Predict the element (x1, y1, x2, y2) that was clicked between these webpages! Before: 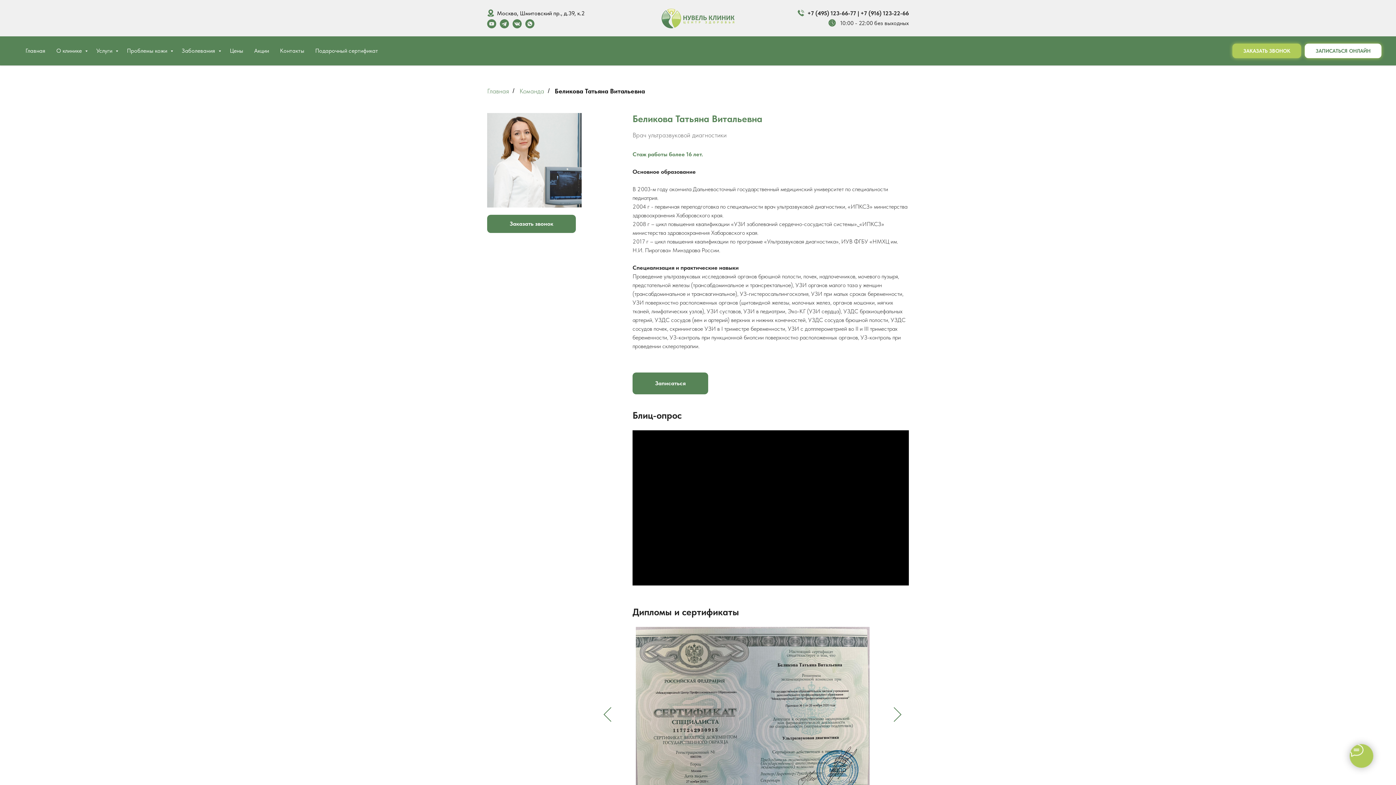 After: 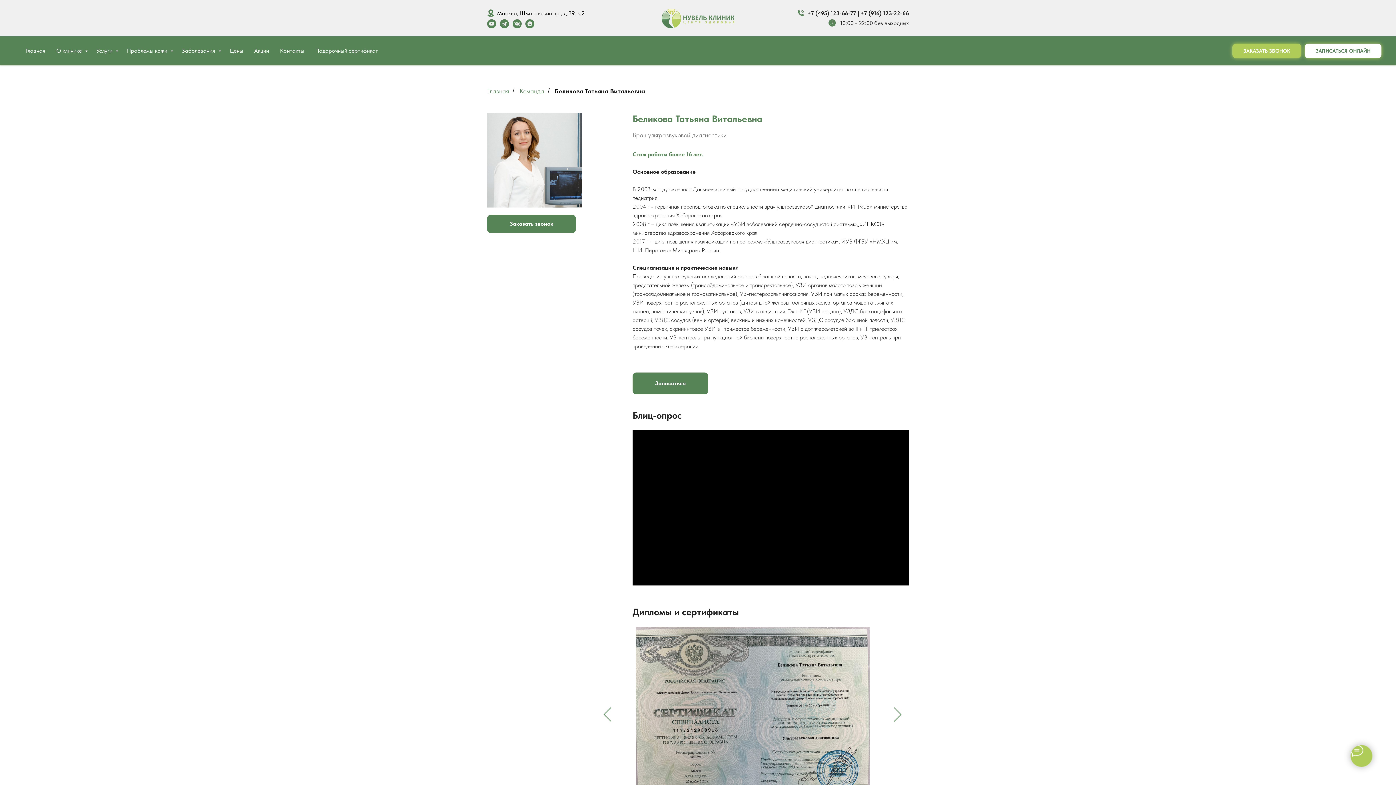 Action: bbox: (1305, 43, 1381, 58) label: ЗАПИСАТЬСЯ ОНЛАЙН